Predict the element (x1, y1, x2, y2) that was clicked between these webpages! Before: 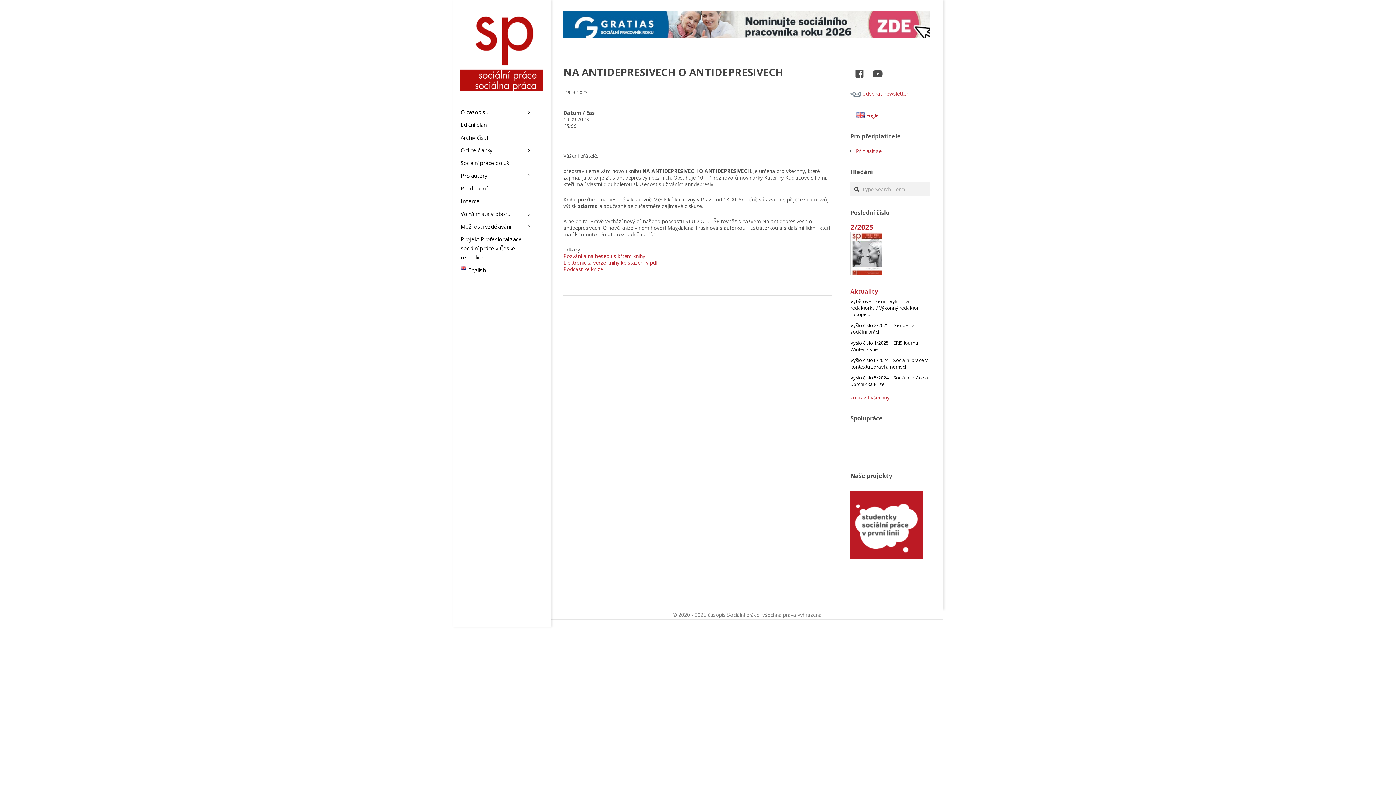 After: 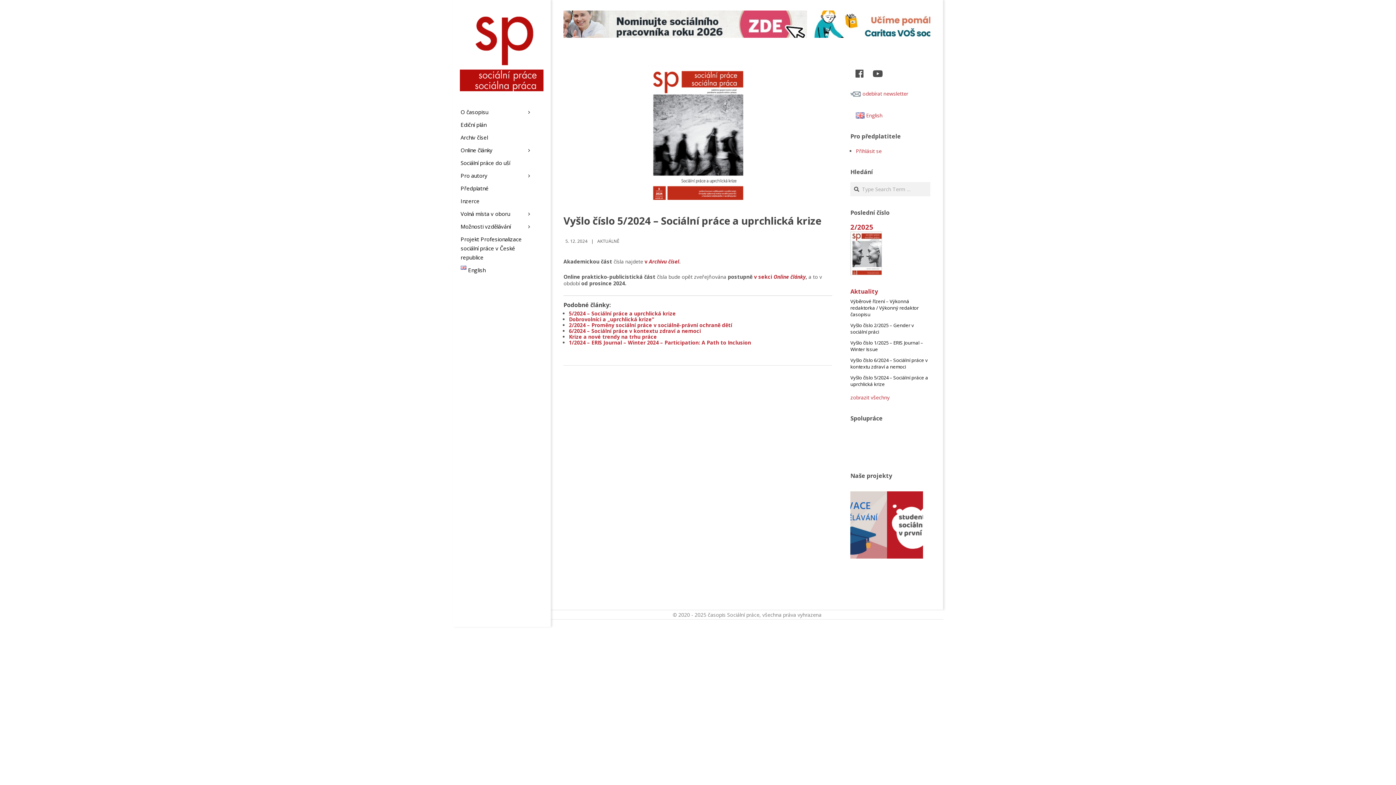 Action: bbox: (850, 374, 928, 387) label: Vyšlo číslo 5/2024 – Sociální práce a uprchlická krize